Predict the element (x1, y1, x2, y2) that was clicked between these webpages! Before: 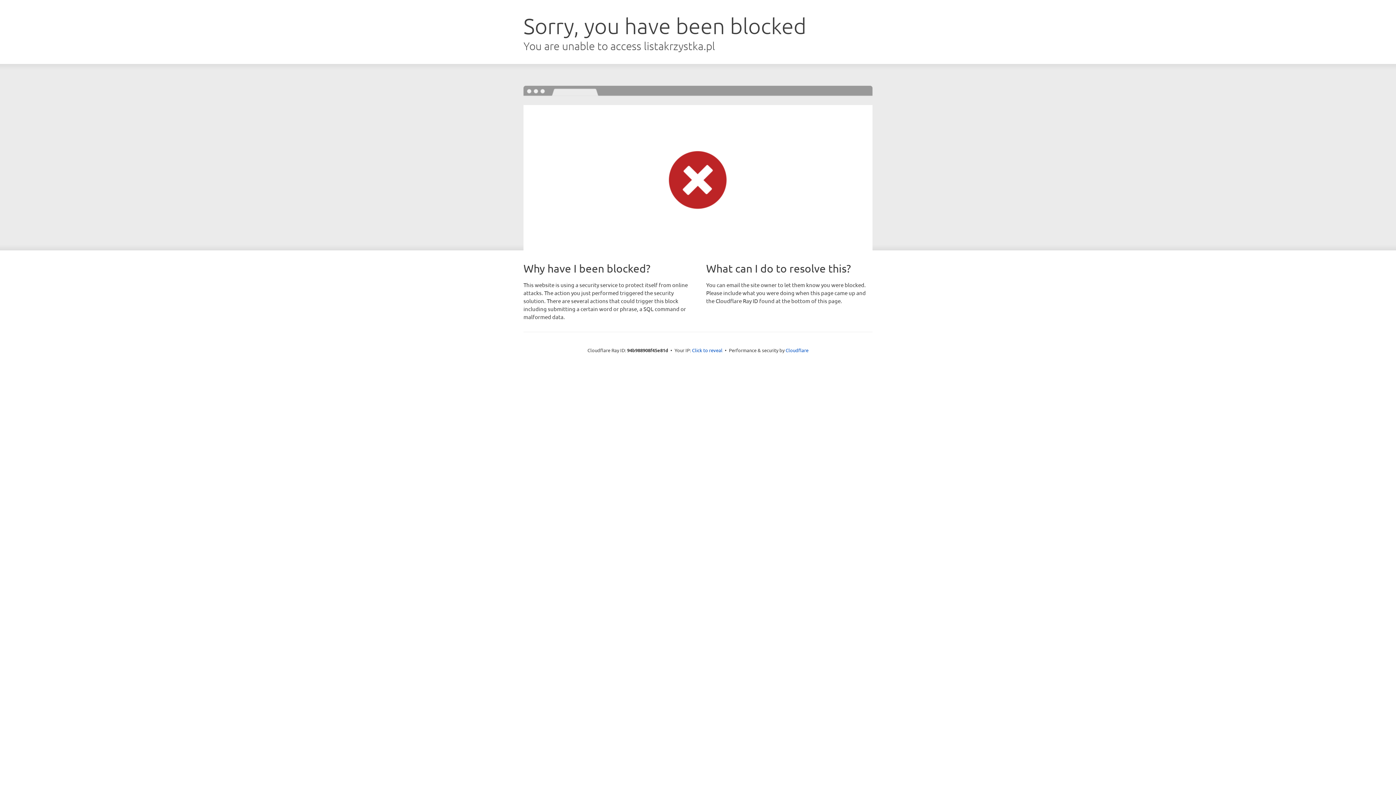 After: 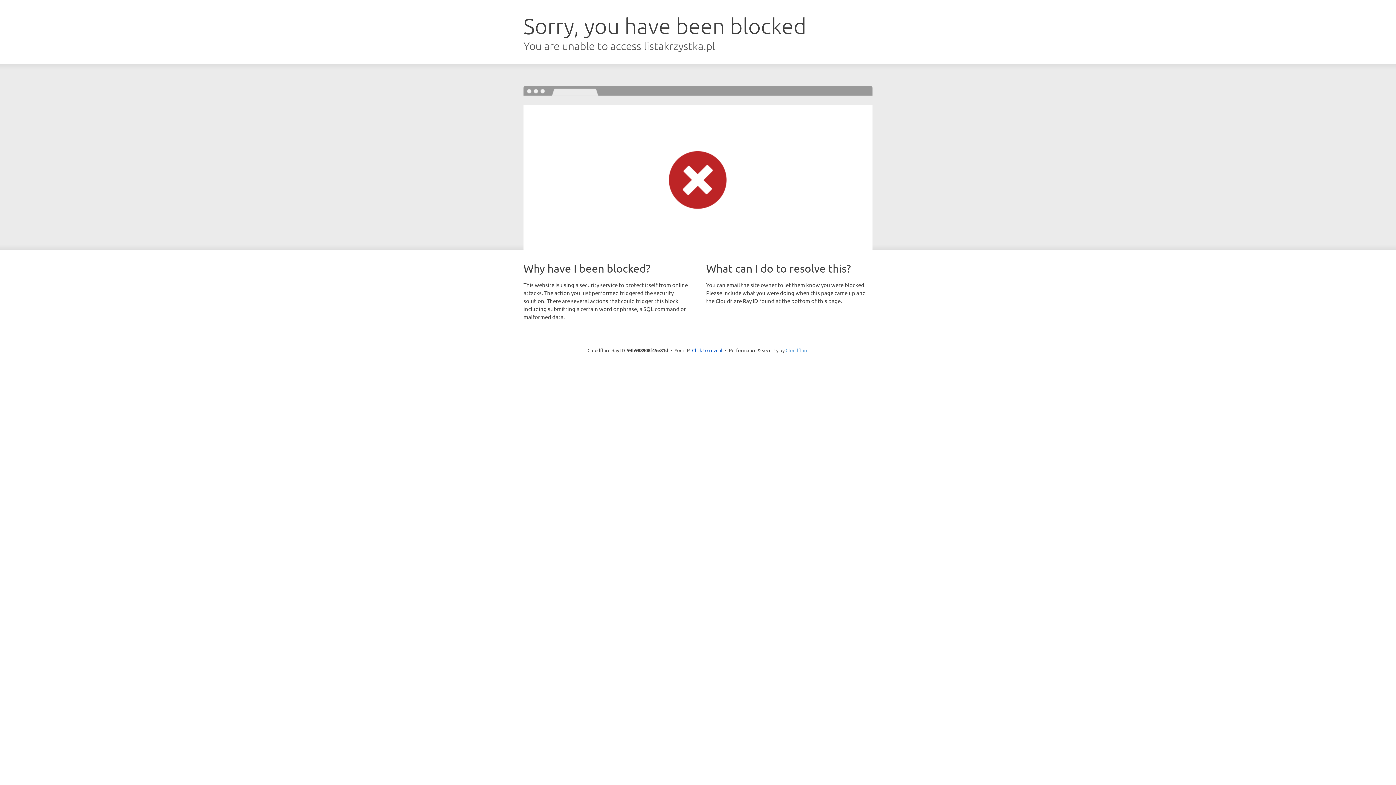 Action: bbox: (785, 347, 808, 353) label: Cloudflare